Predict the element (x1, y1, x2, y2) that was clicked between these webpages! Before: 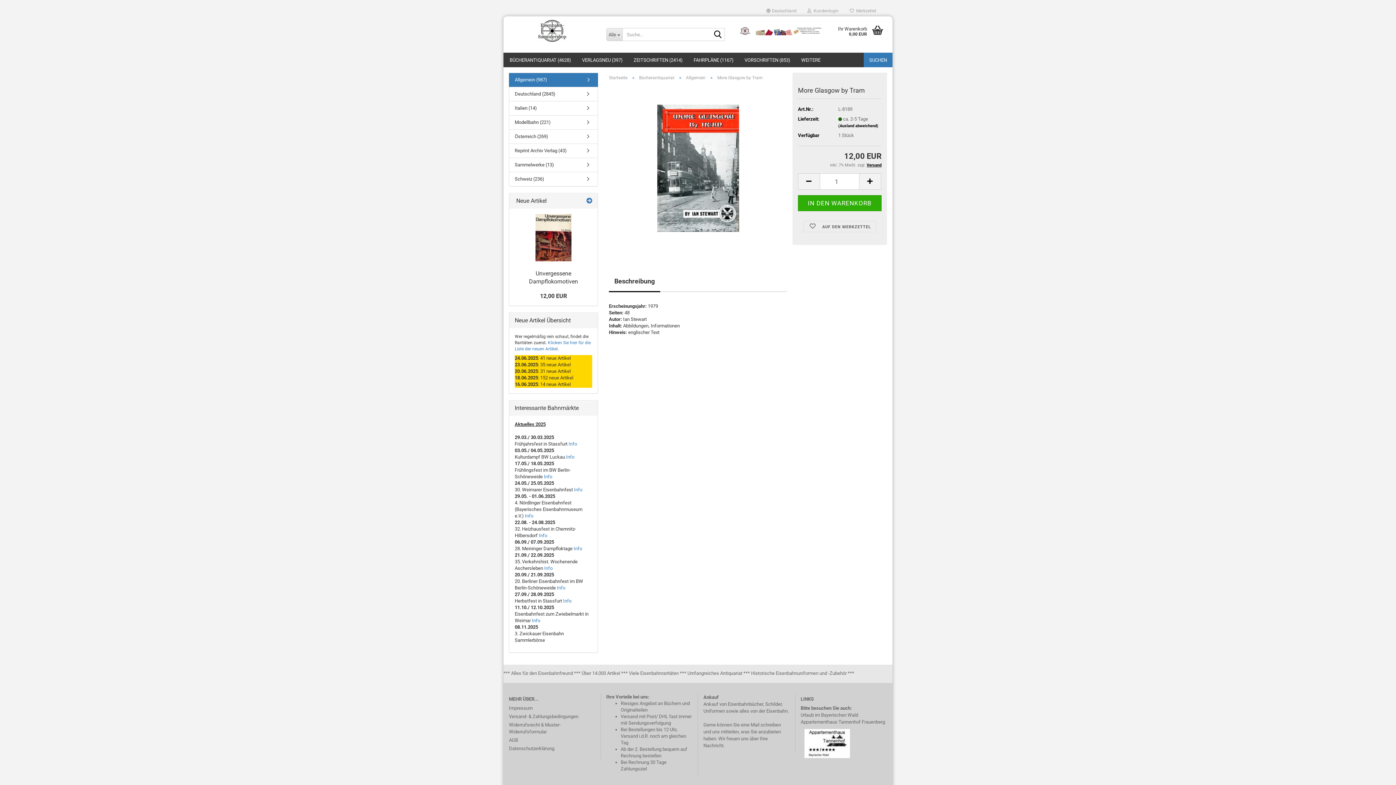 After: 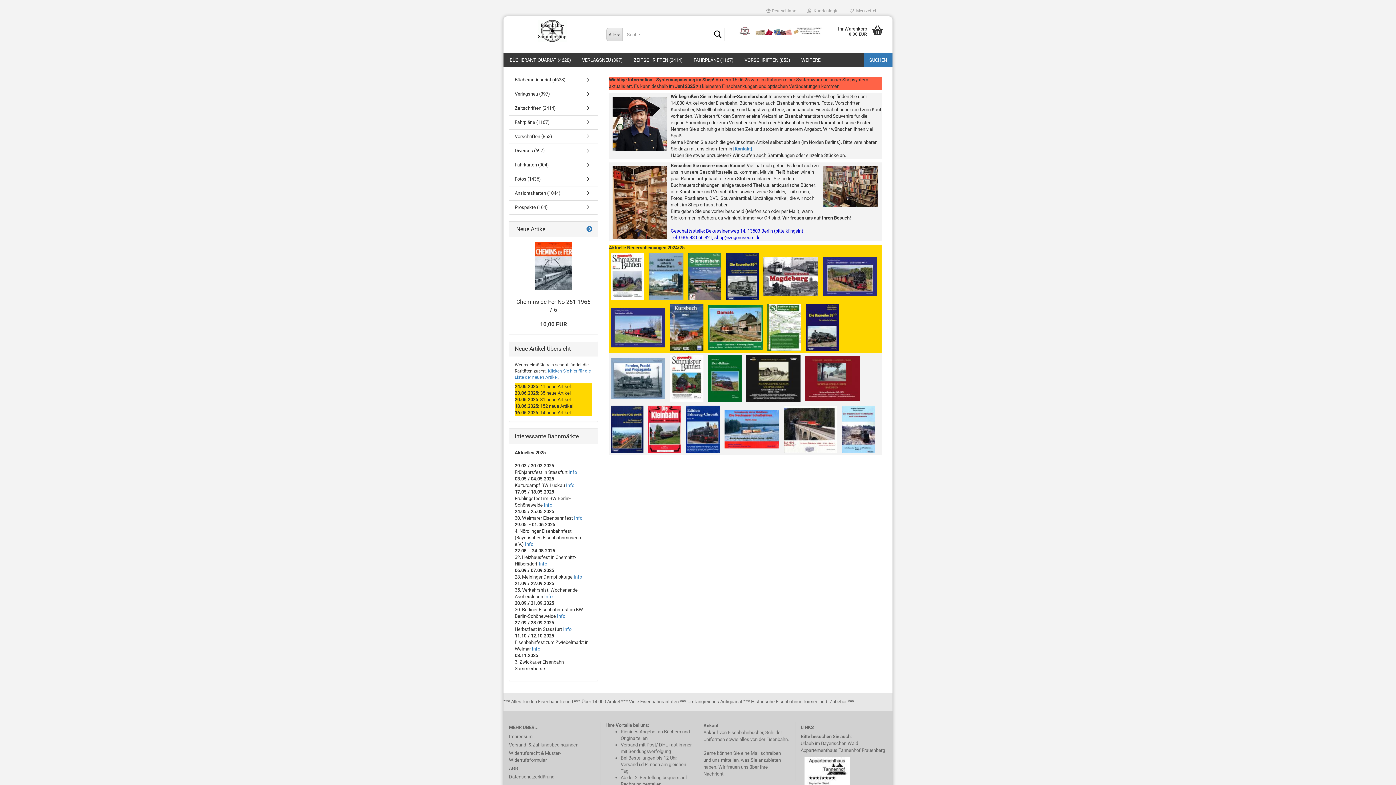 Action: label: WEITERE bbox: (796, 52, 826, 67)